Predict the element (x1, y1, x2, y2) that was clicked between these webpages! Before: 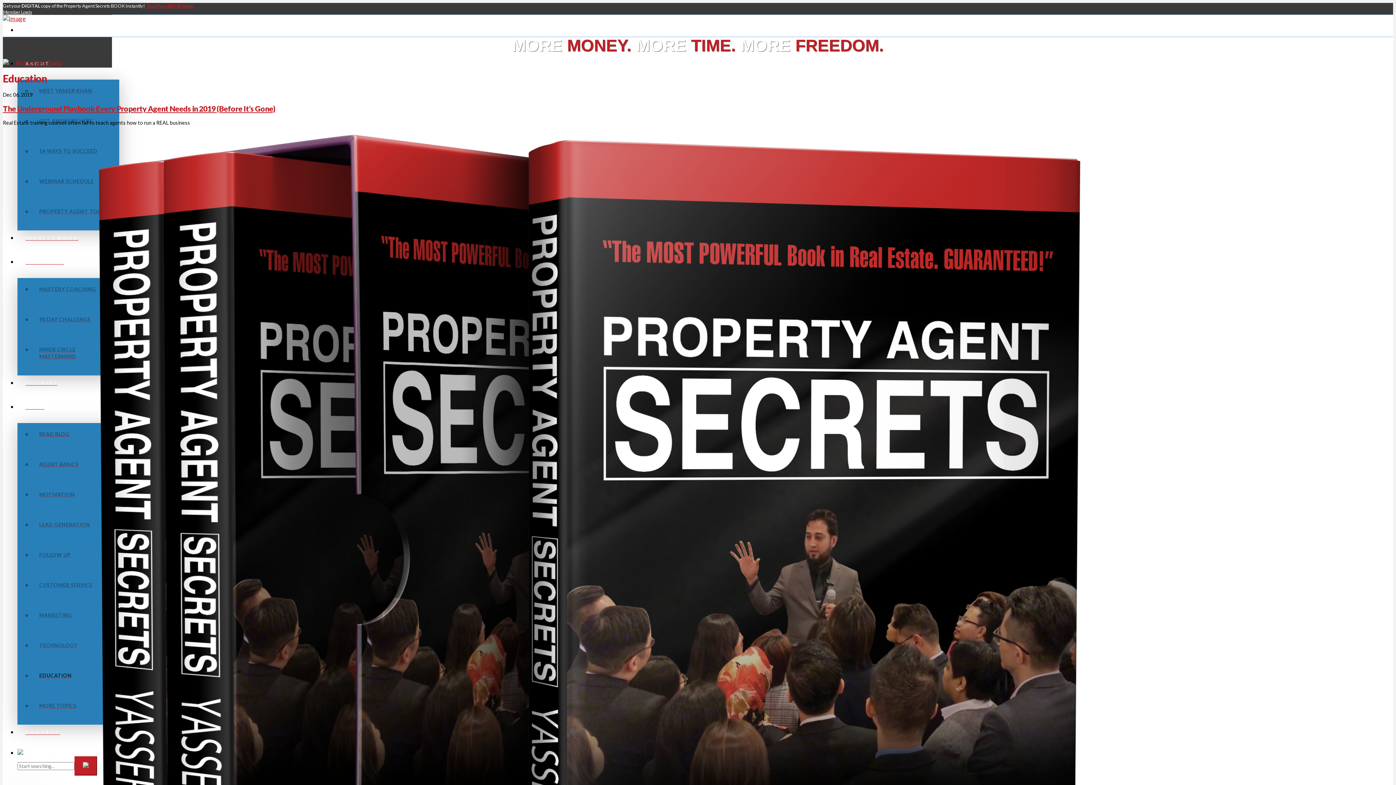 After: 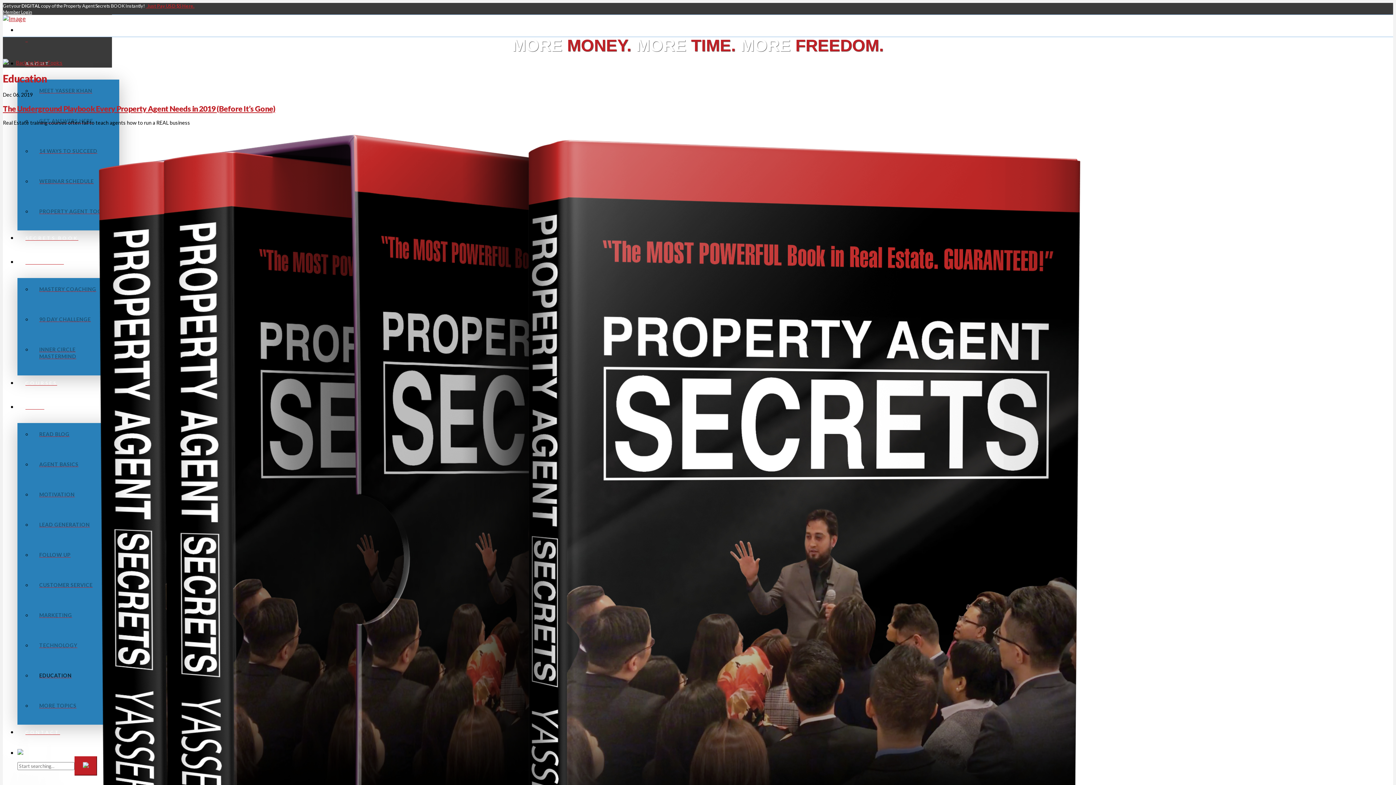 Action: bbox: (2, 9, 32, 14) label: Member Login